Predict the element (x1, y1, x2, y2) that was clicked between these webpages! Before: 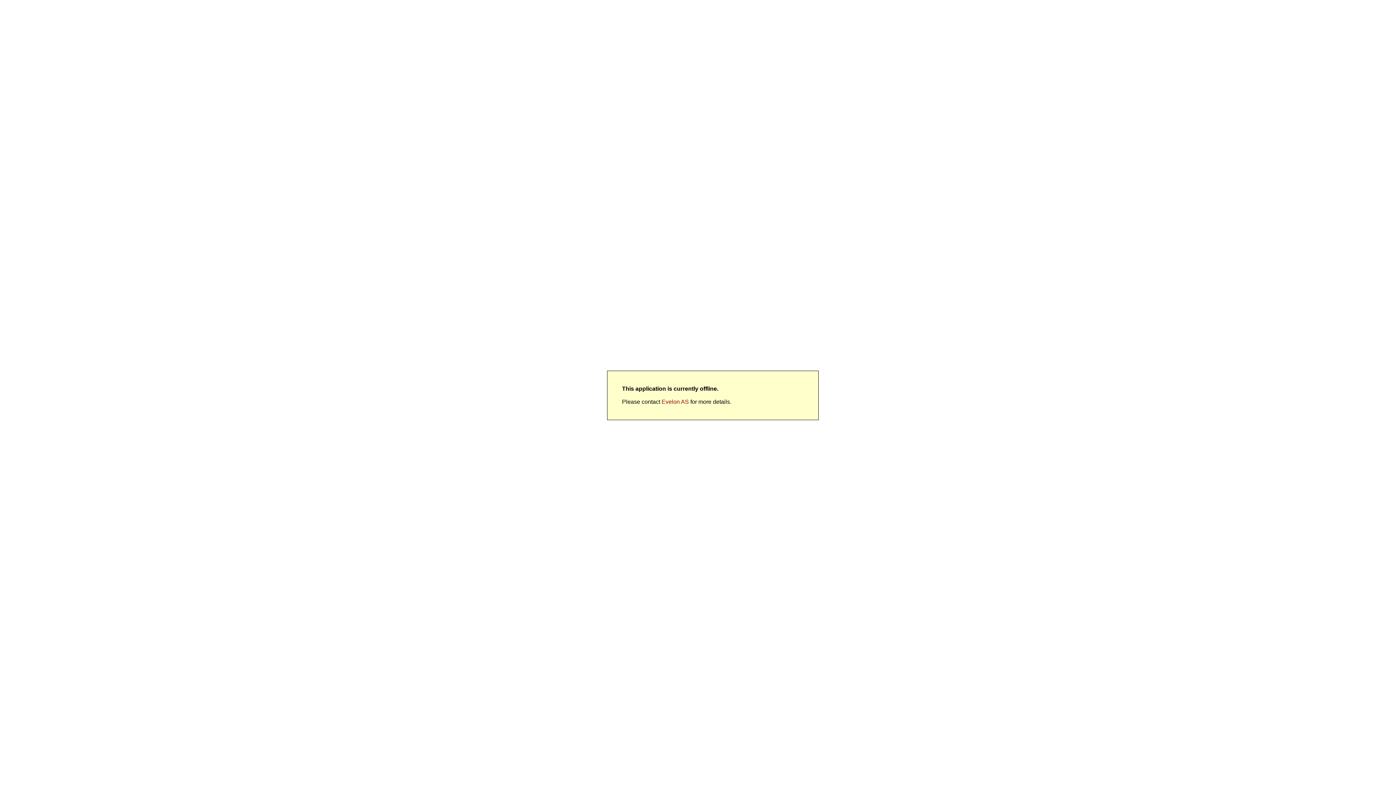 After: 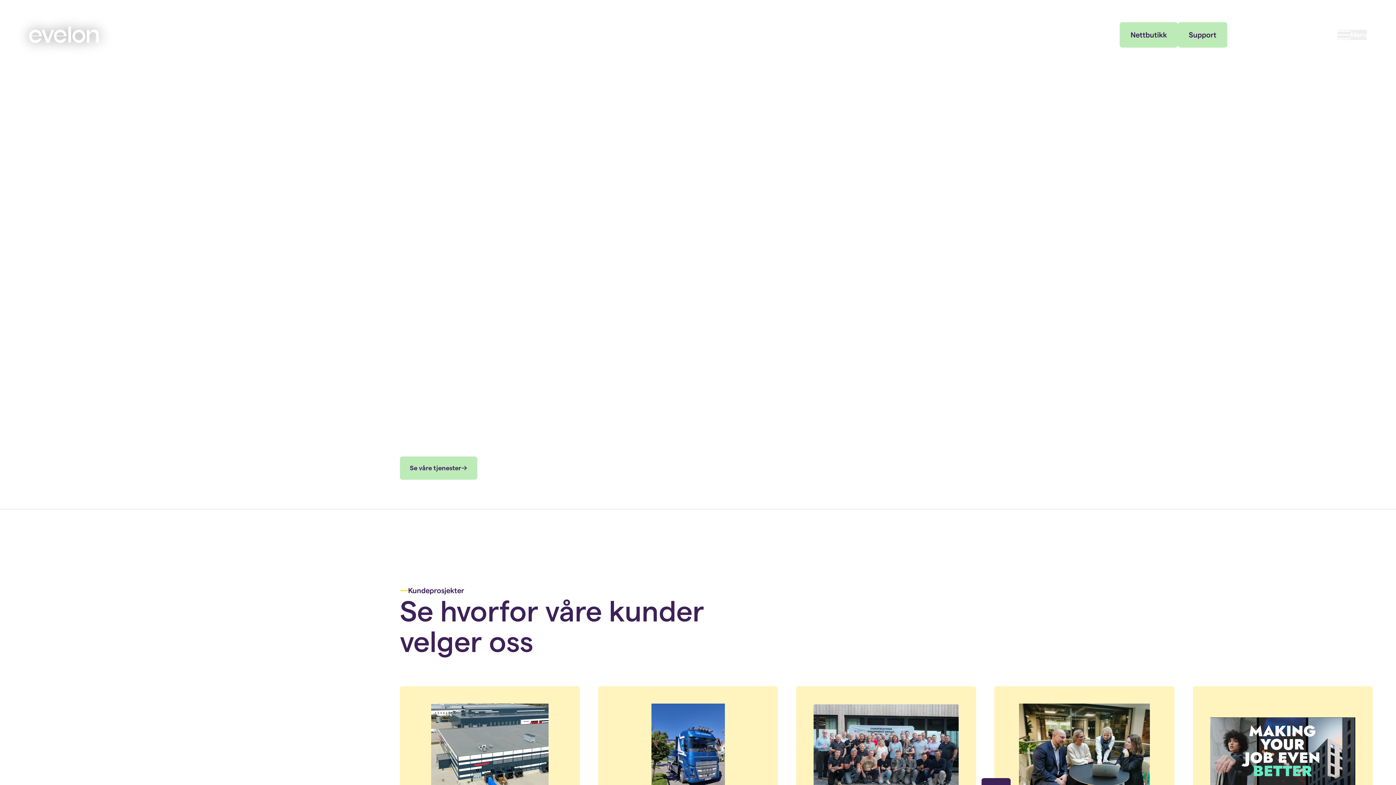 Action: label: Evelon AS bbox: (661, 398, 689, 405)